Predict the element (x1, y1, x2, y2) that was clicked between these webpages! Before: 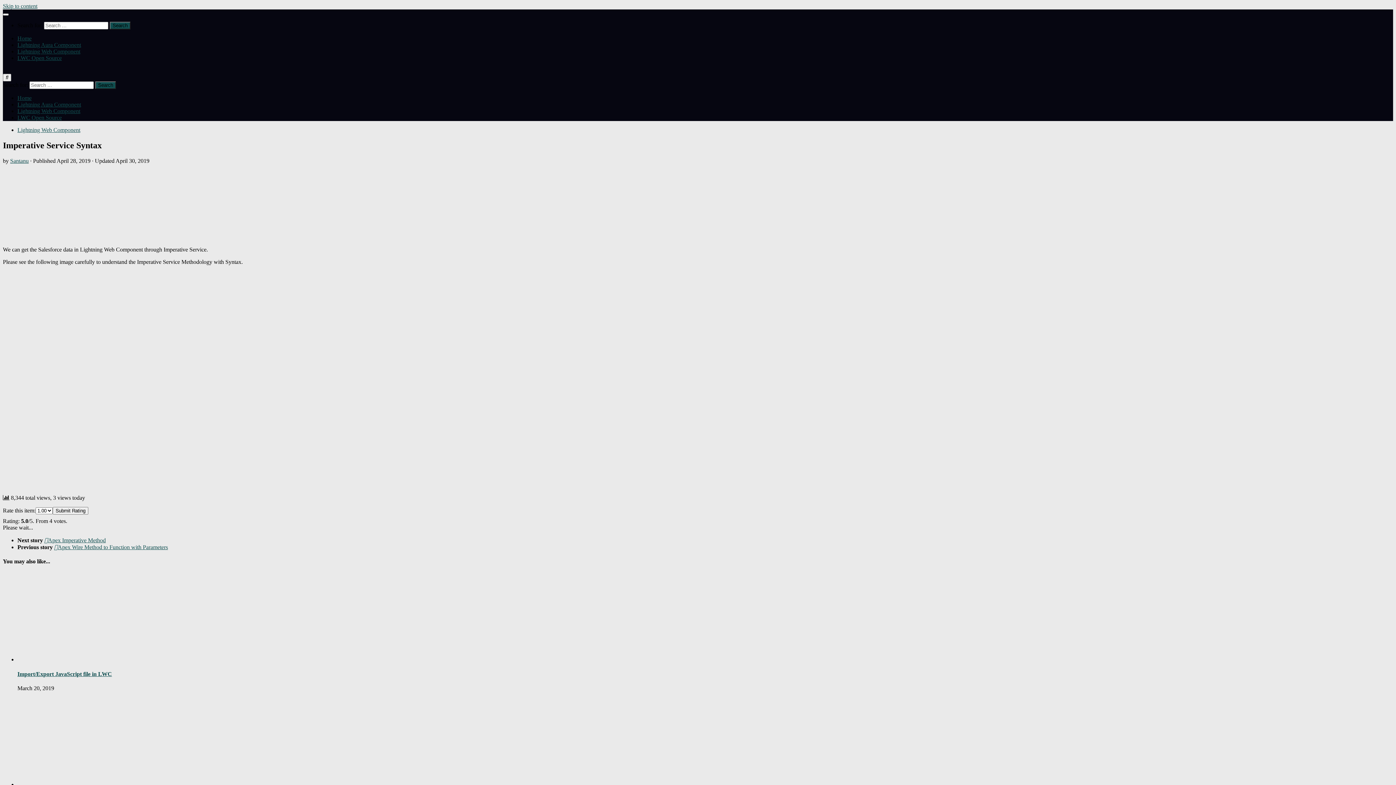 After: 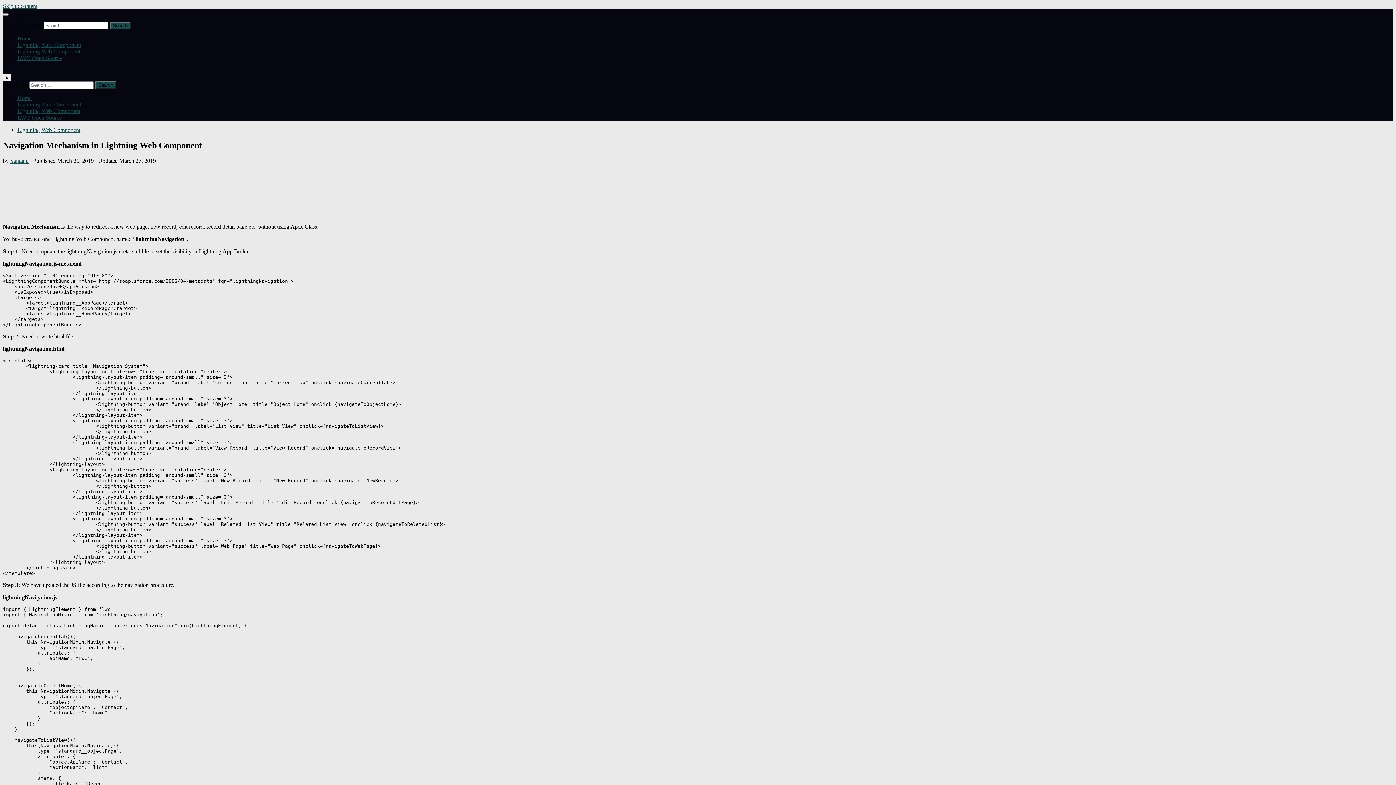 Action: bbox: (17, 781, 206, 787)